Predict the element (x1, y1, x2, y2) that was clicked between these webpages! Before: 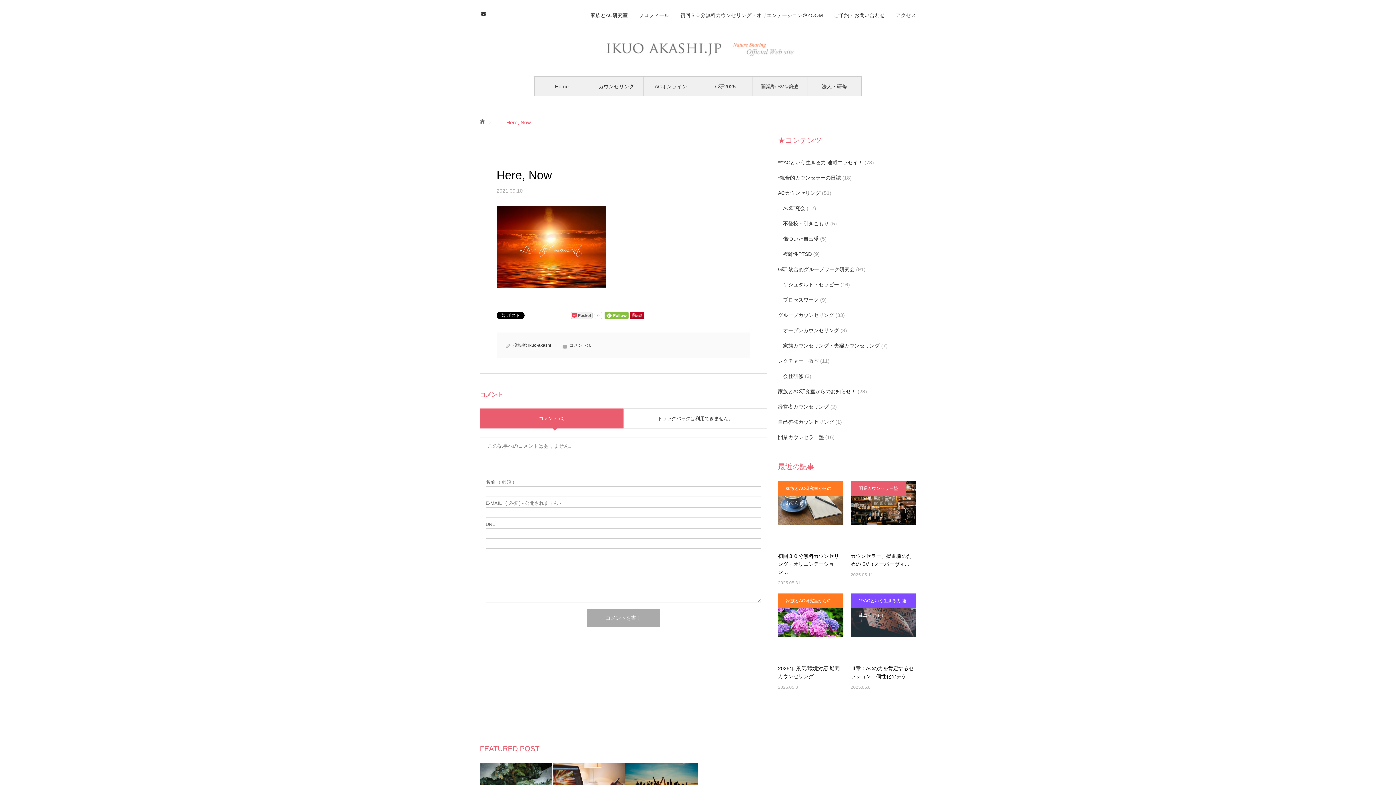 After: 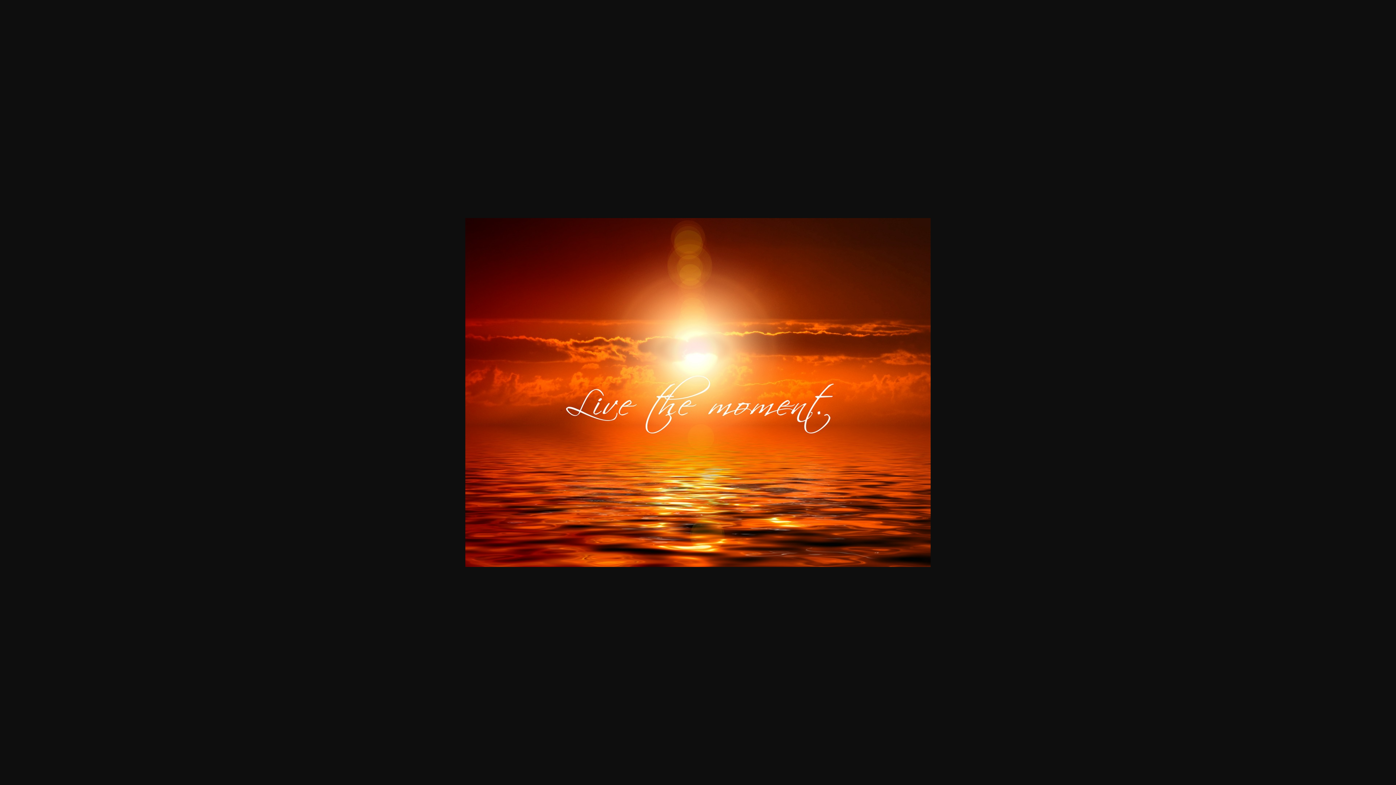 Action: bbox: (496, 283, 605, 289)